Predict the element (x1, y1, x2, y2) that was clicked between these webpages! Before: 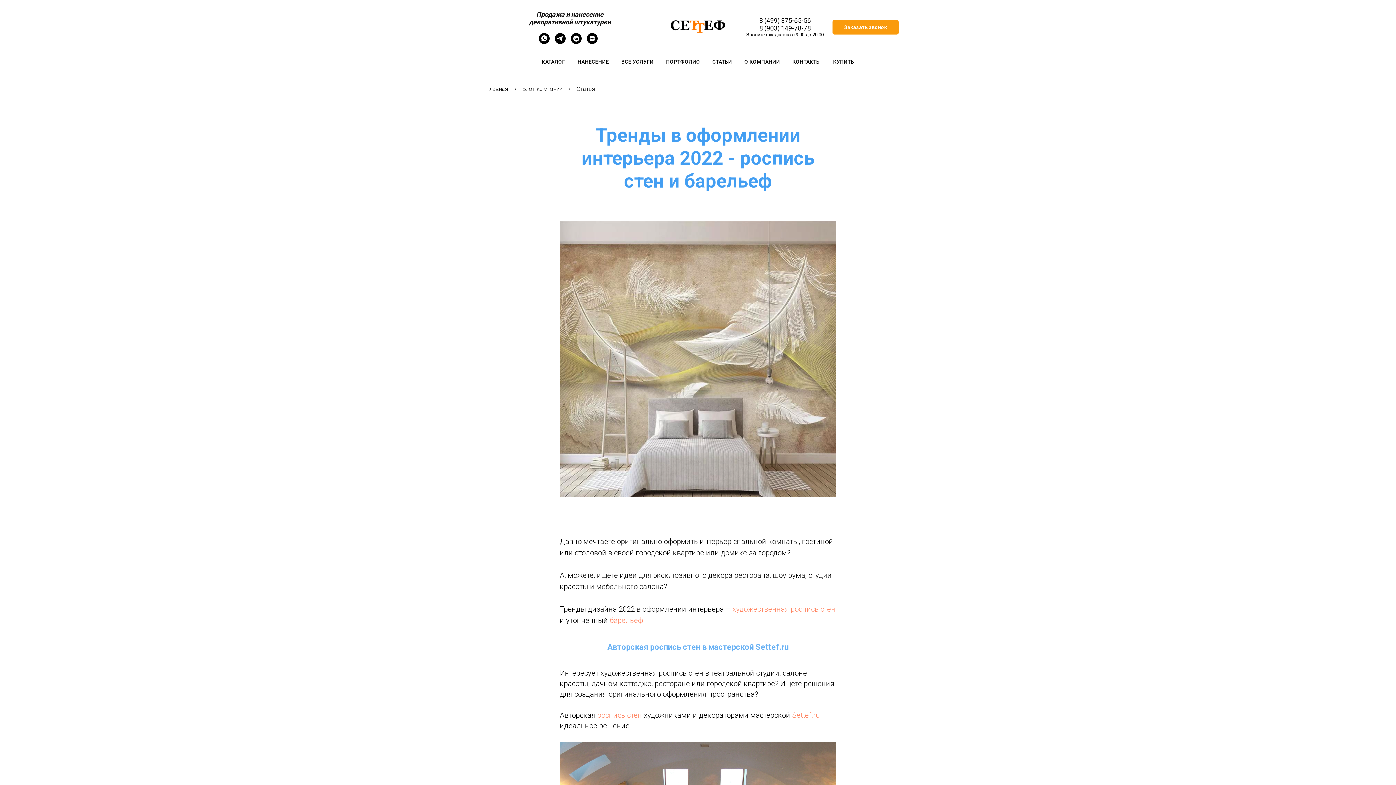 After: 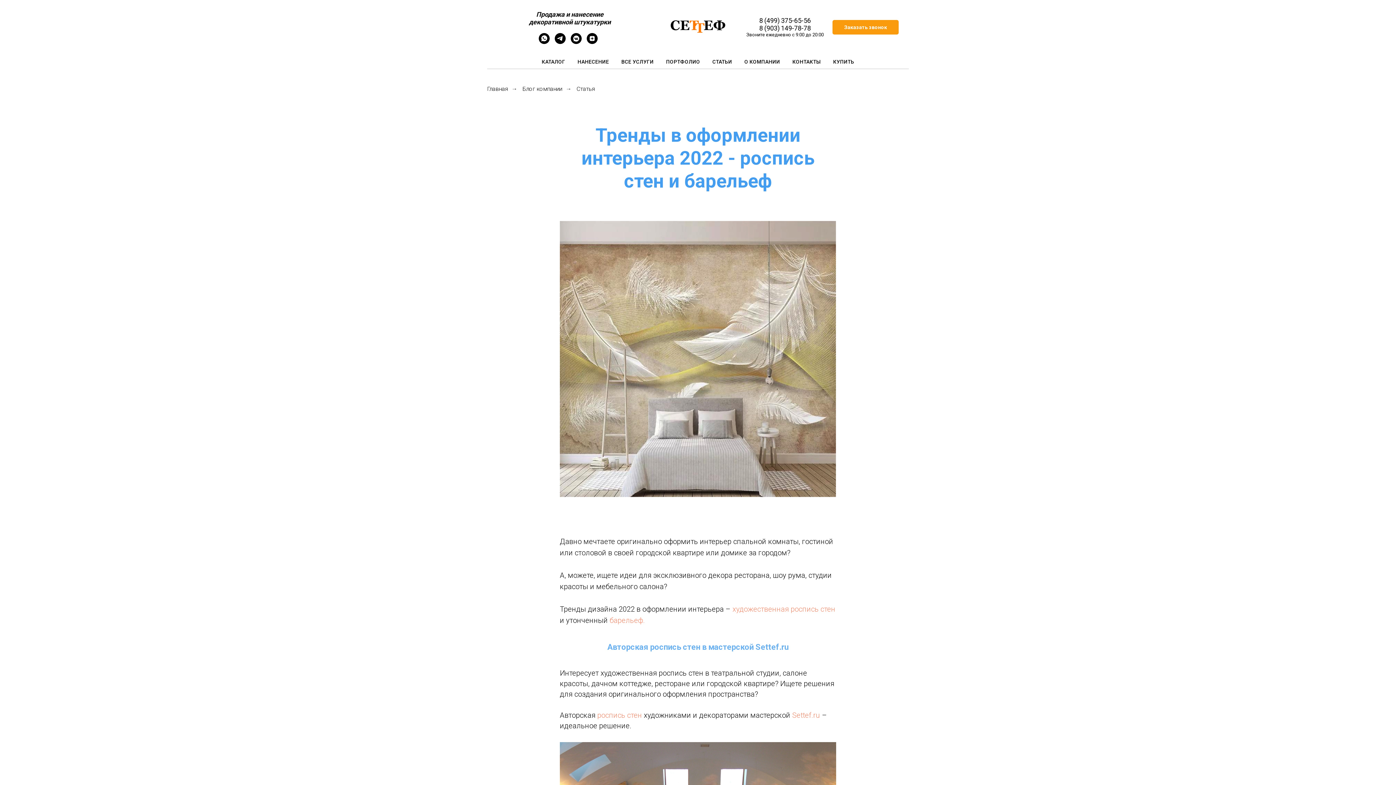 Action: label: zen bbox: (586, 38, 597, 45)